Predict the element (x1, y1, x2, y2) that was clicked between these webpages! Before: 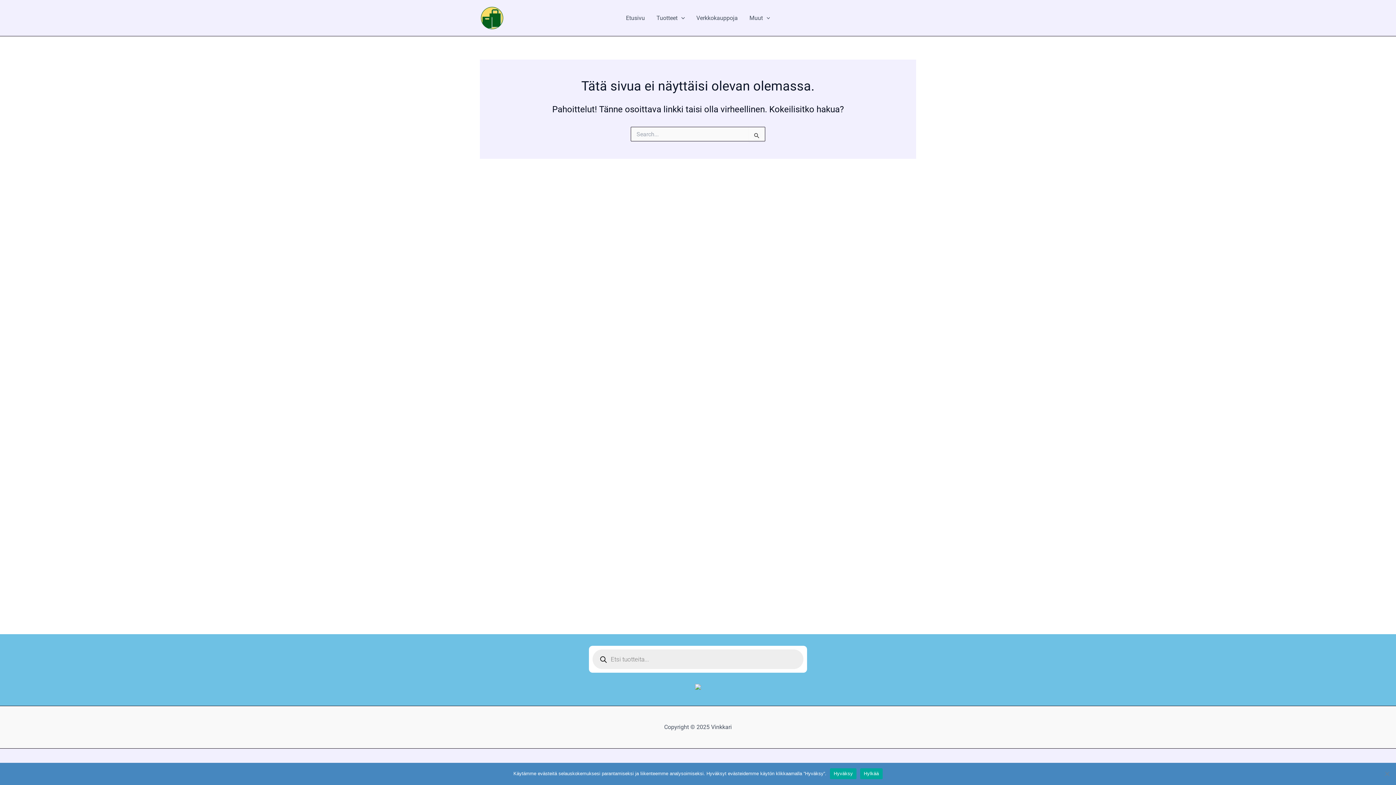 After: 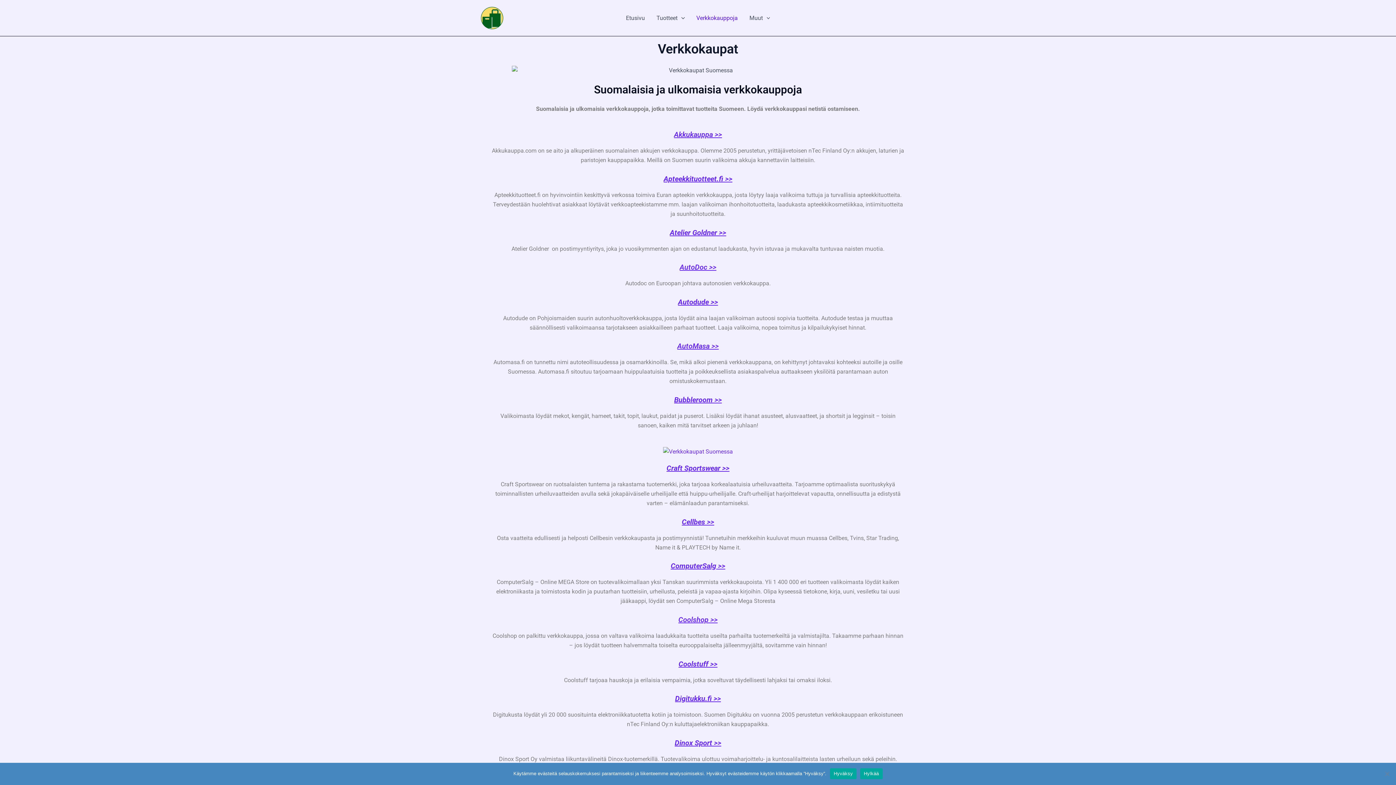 Action: bbox: (690, 3, 743, 32) label: Verkkokauppoja